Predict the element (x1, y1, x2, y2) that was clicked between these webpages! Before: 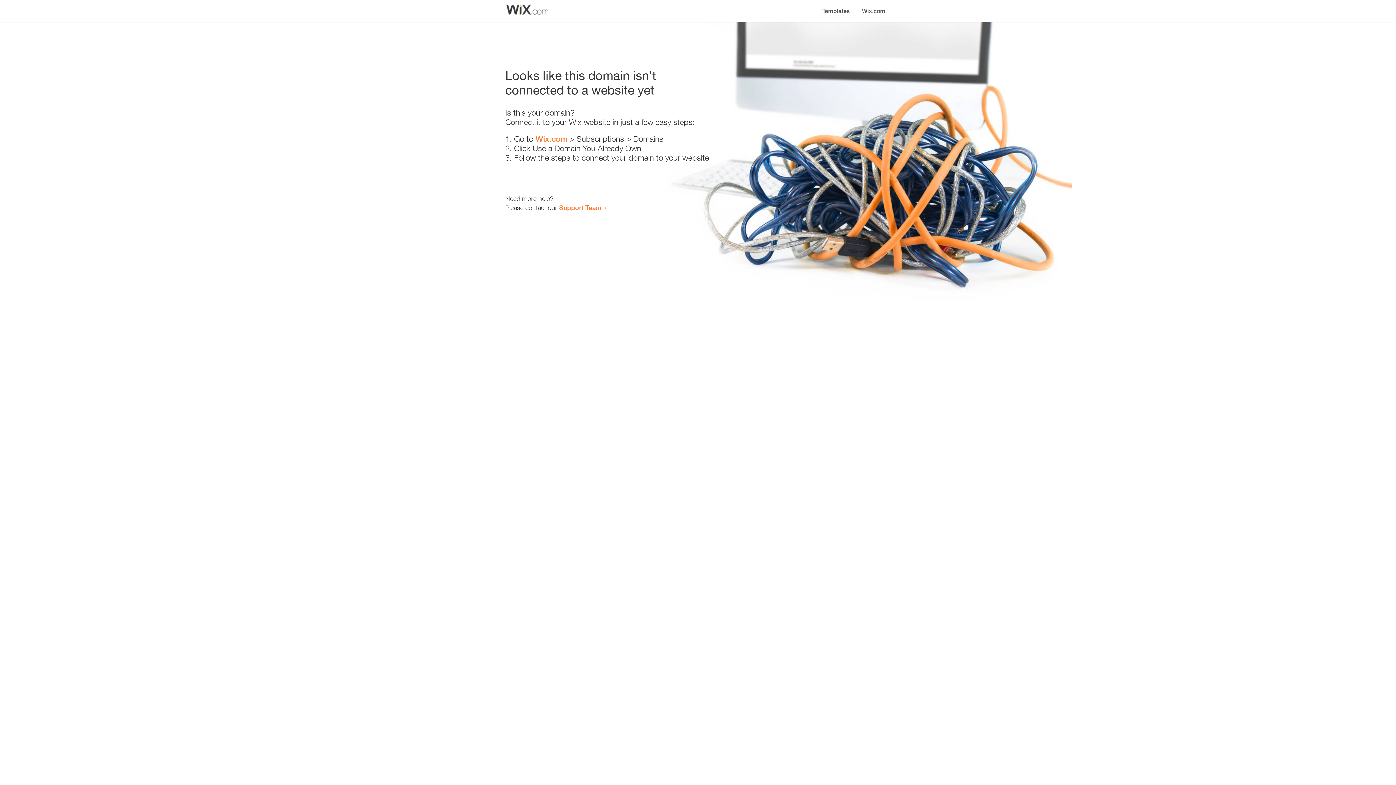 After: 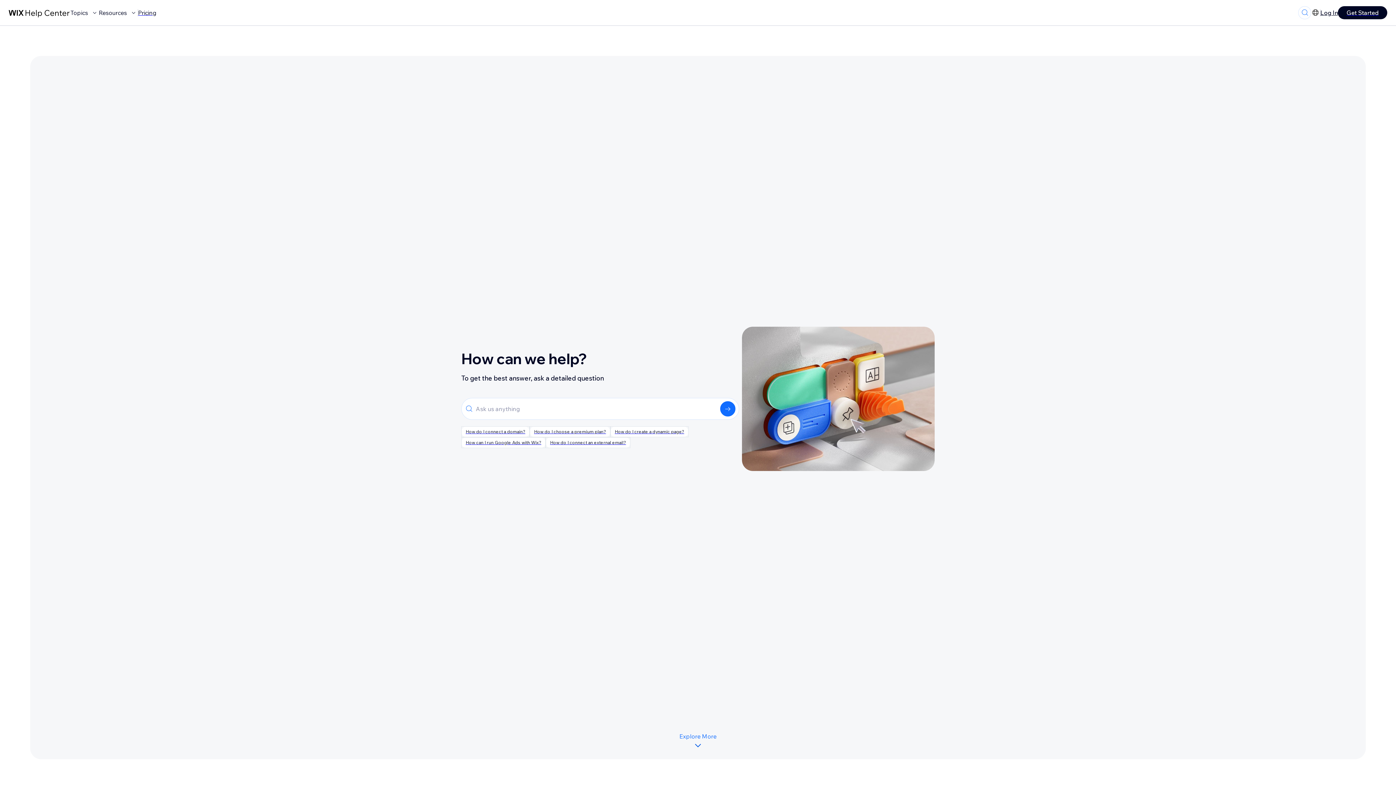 Action: label: Support Team bbox: (559, 203, 601, 211)